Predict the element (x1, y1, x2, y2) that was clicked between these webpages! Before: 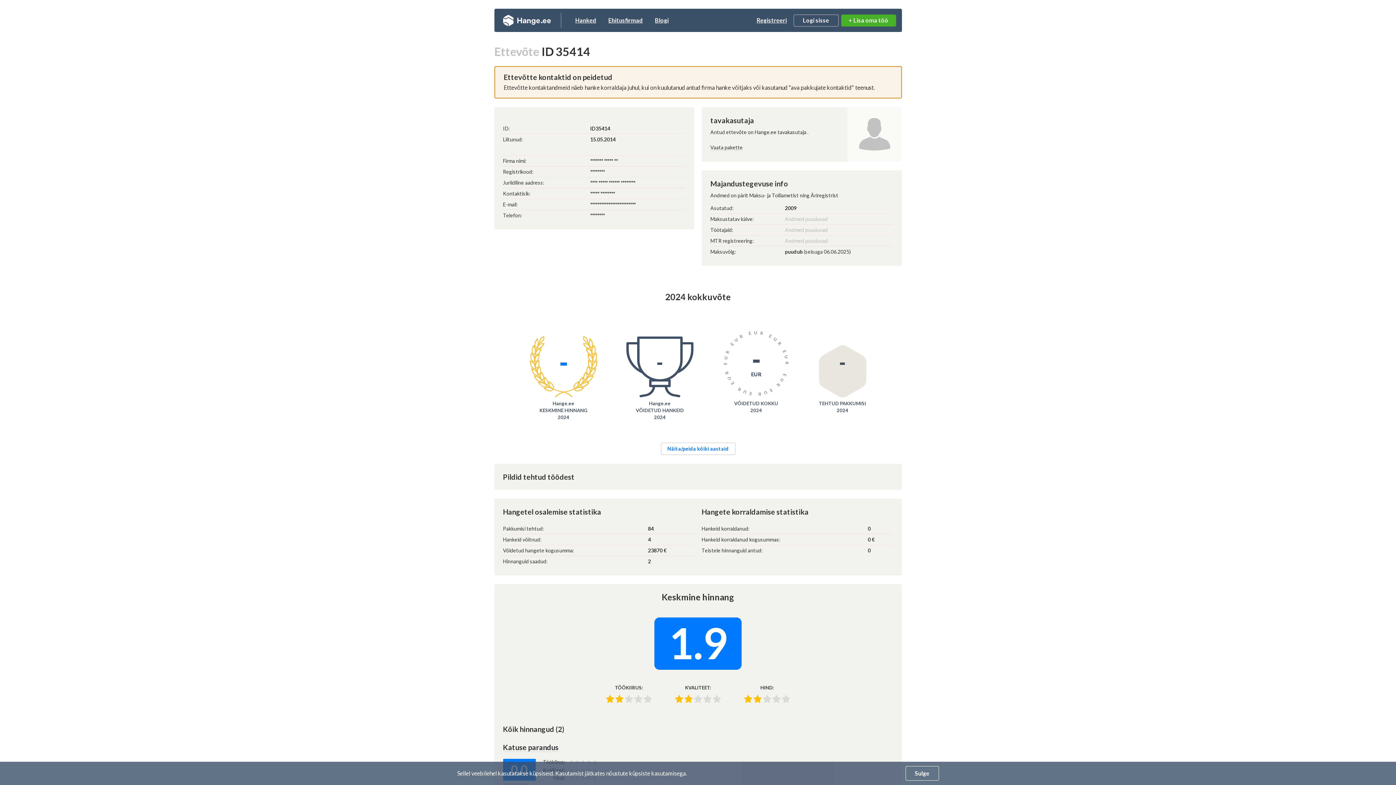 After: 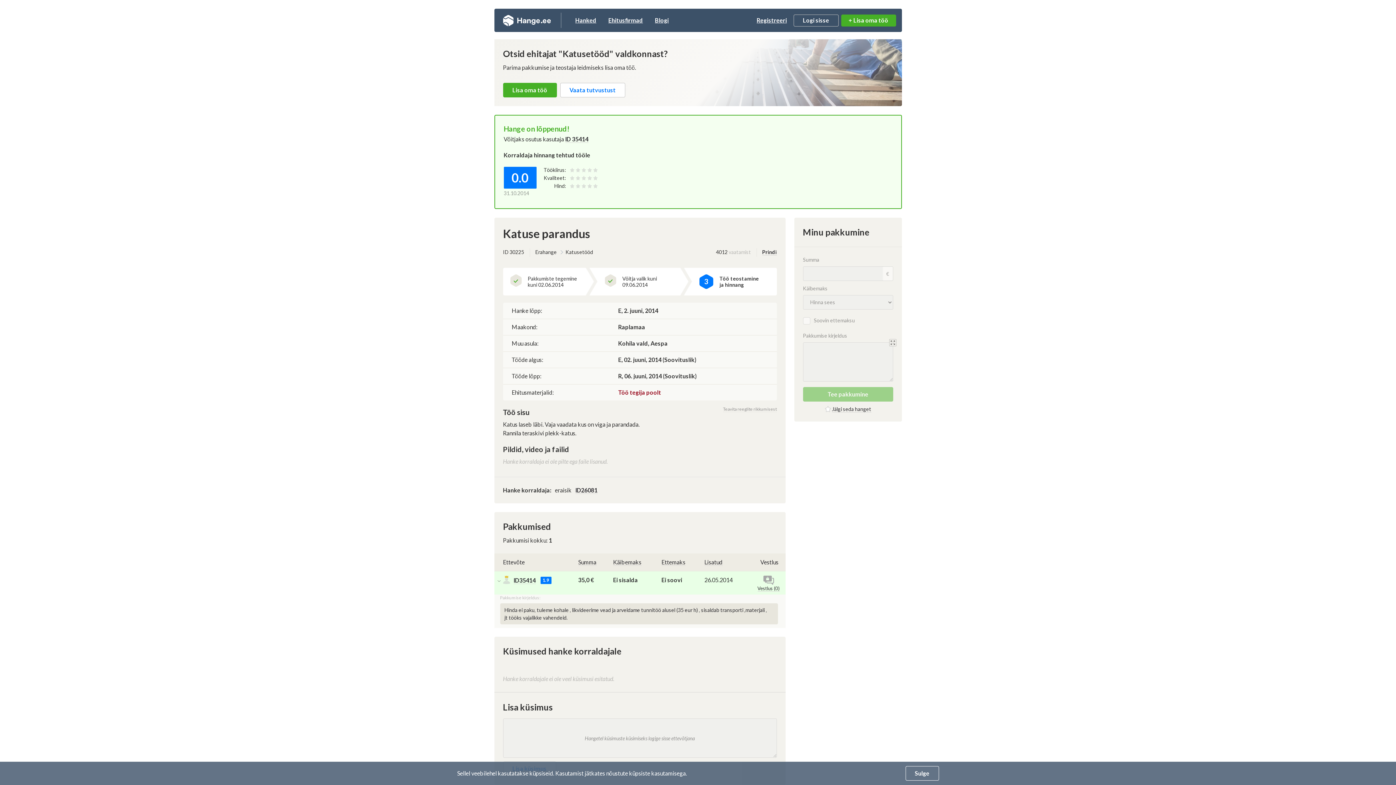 Action: label: Katuse parandus bbox: (503, 743, 558, 752)